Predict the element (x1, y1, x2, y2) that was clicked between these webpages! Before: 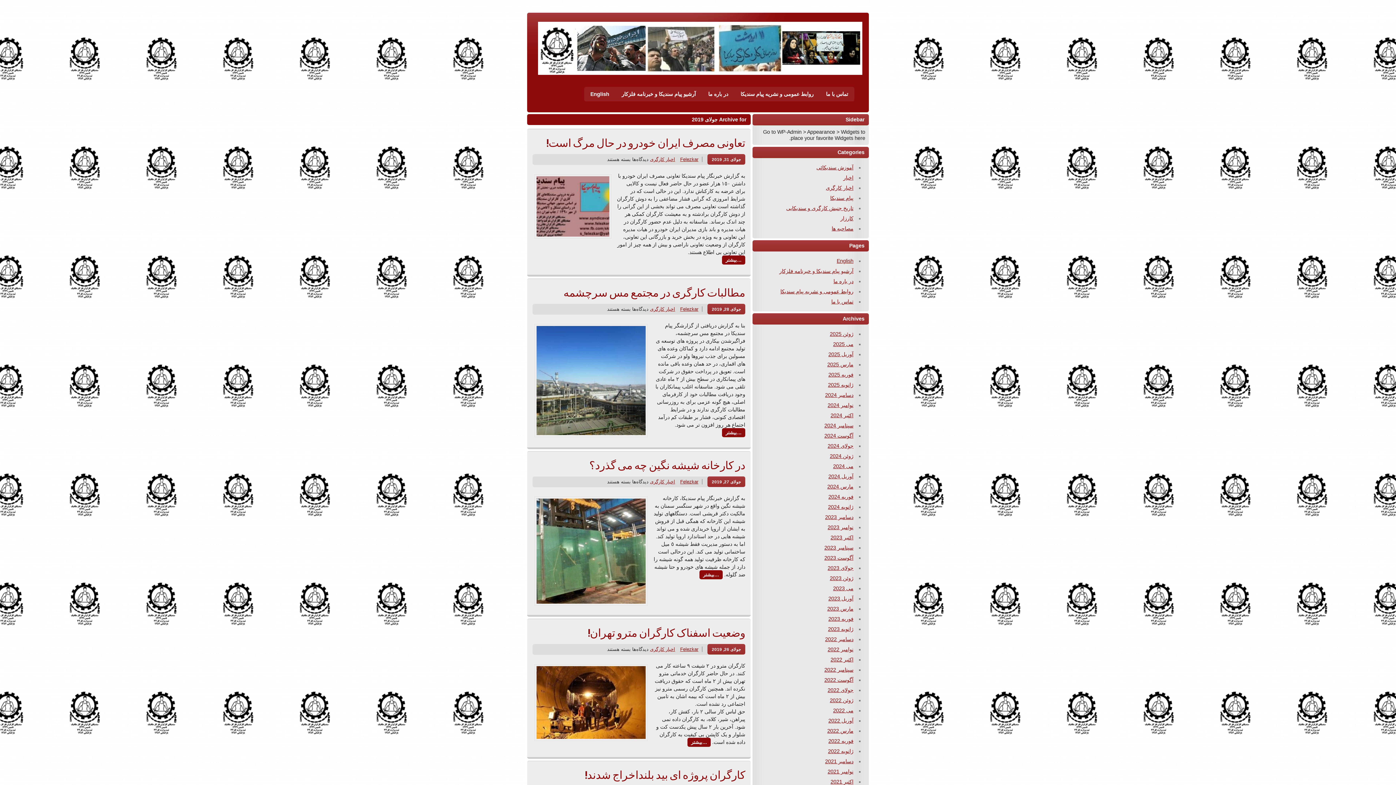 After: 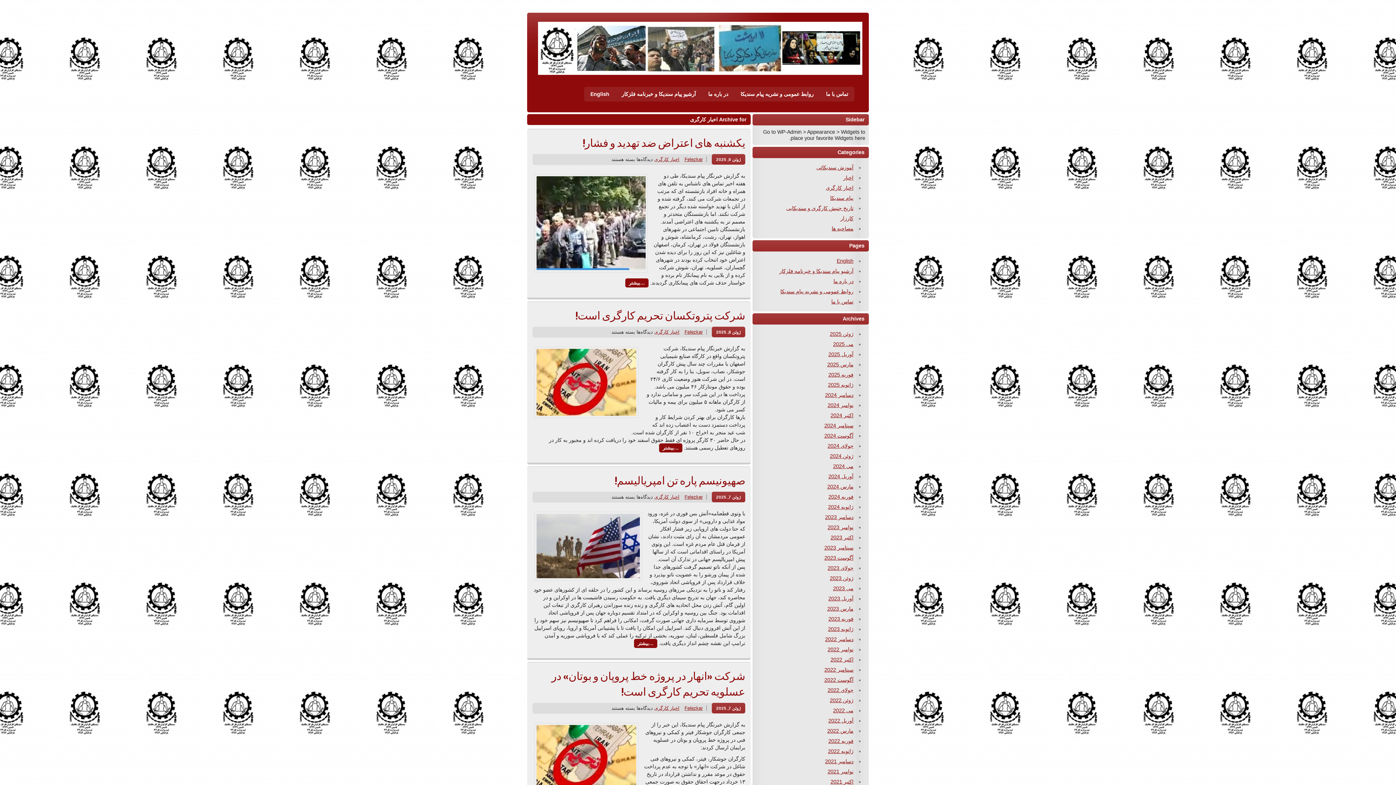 Action: bbox: (650, 479, 675, 484) label: اخبار کارگری